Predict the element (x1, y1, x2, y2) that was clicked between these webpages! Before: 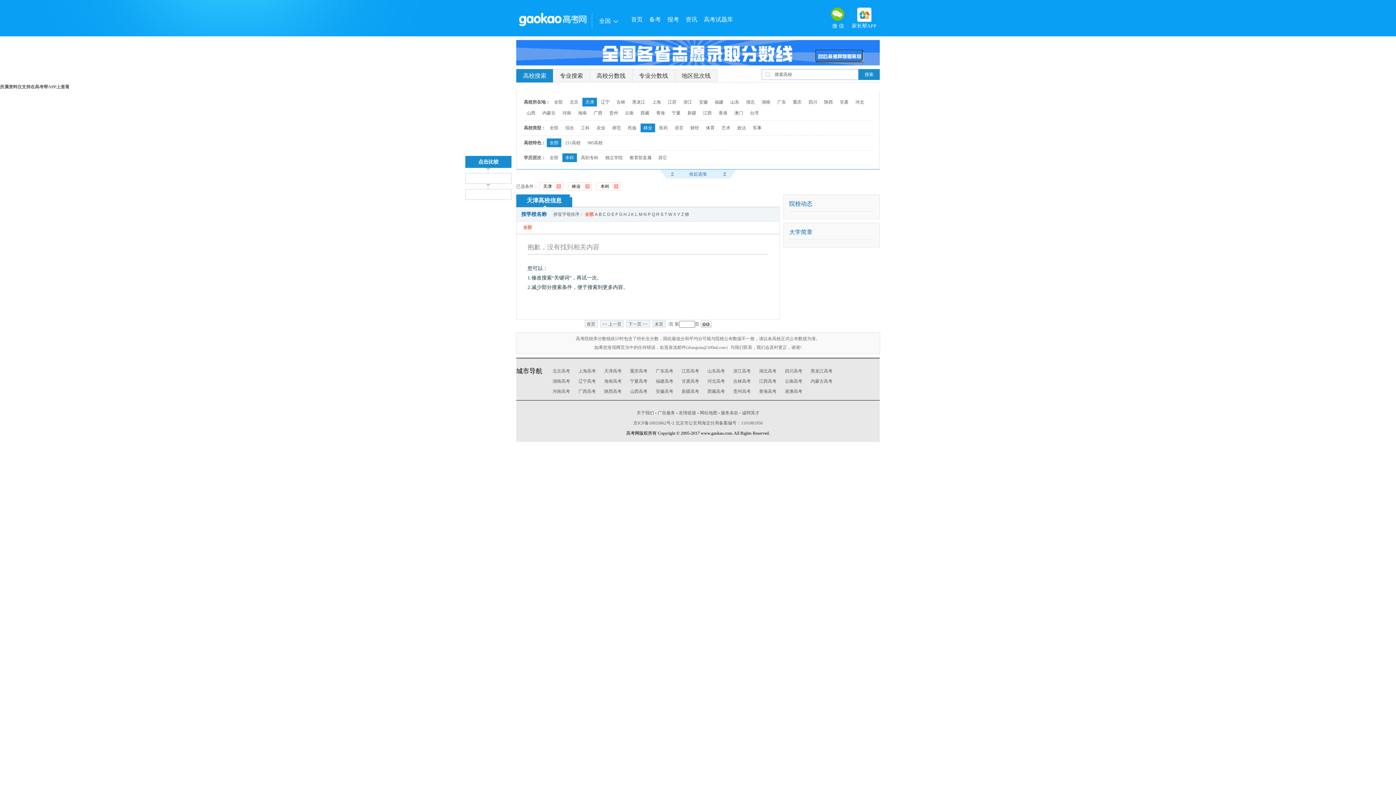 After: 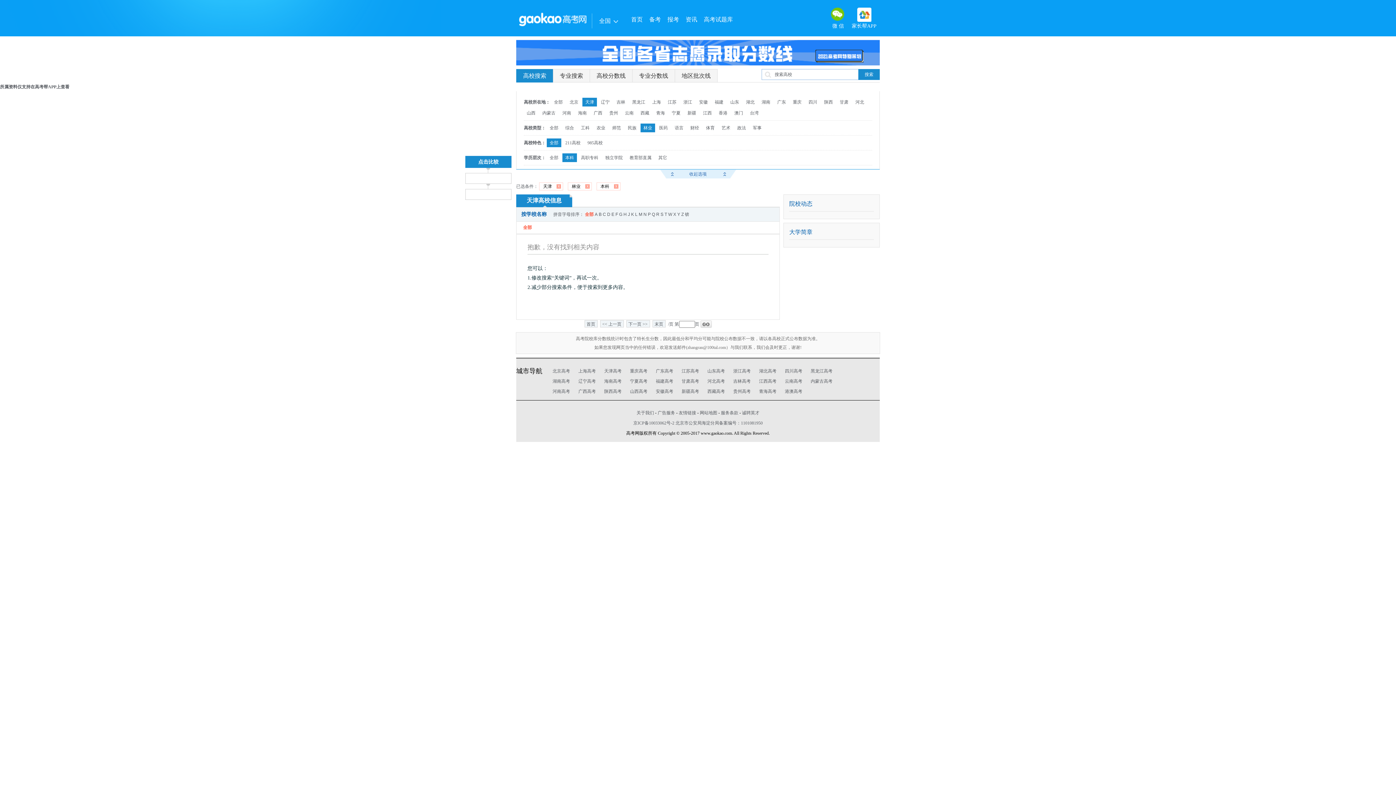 Action: bbox: (519, 5, 586, 26)